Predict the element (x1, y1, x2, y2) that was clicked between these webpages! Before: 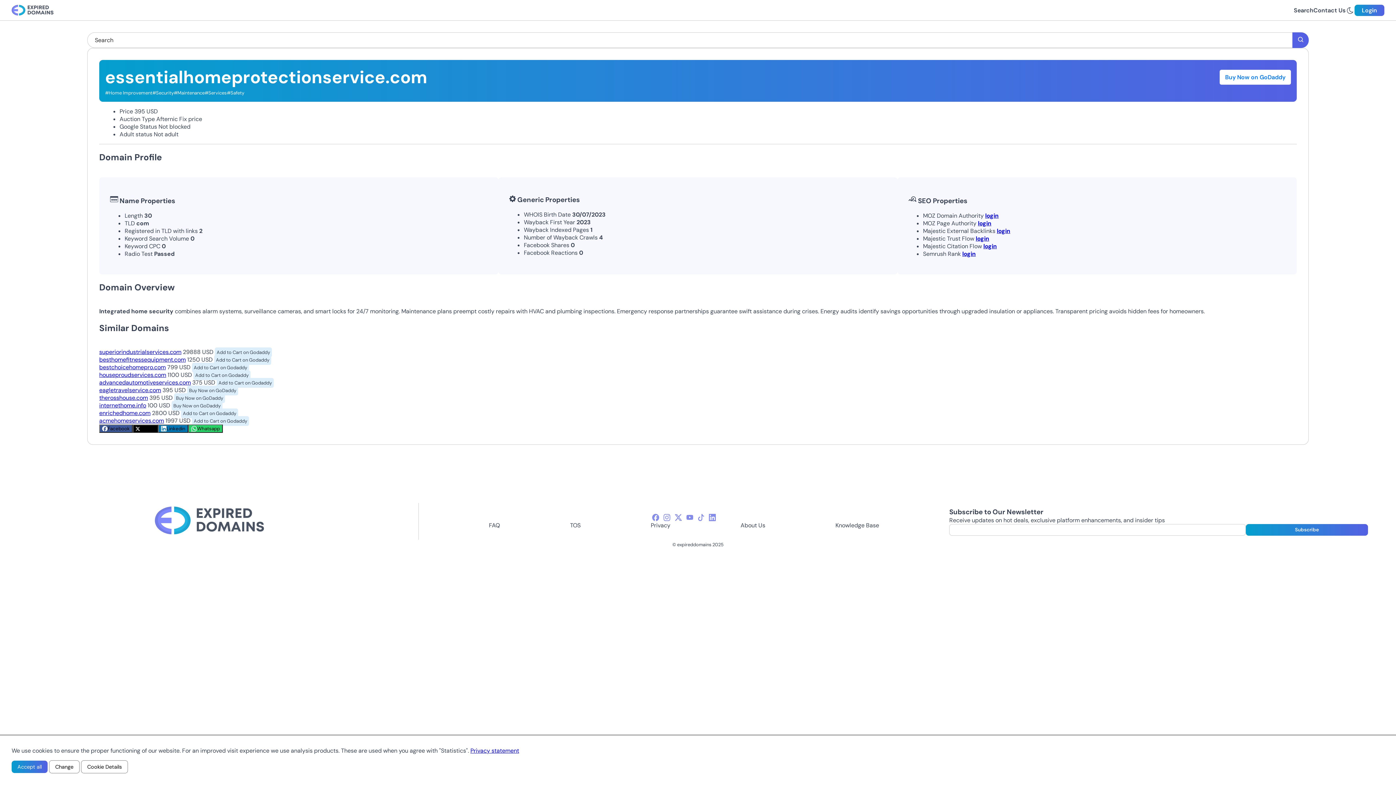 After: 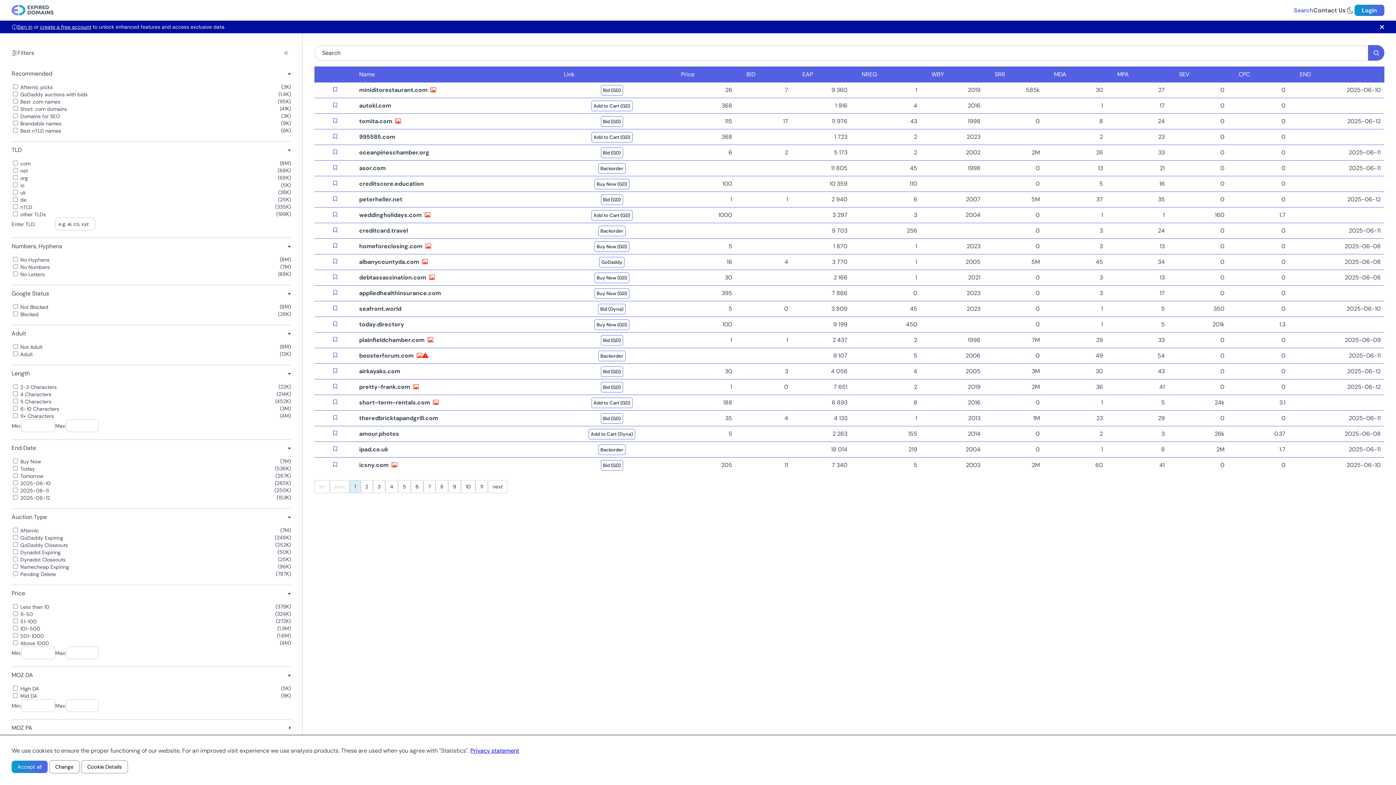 Action: bbox: (1295, 35, 1306, 44)